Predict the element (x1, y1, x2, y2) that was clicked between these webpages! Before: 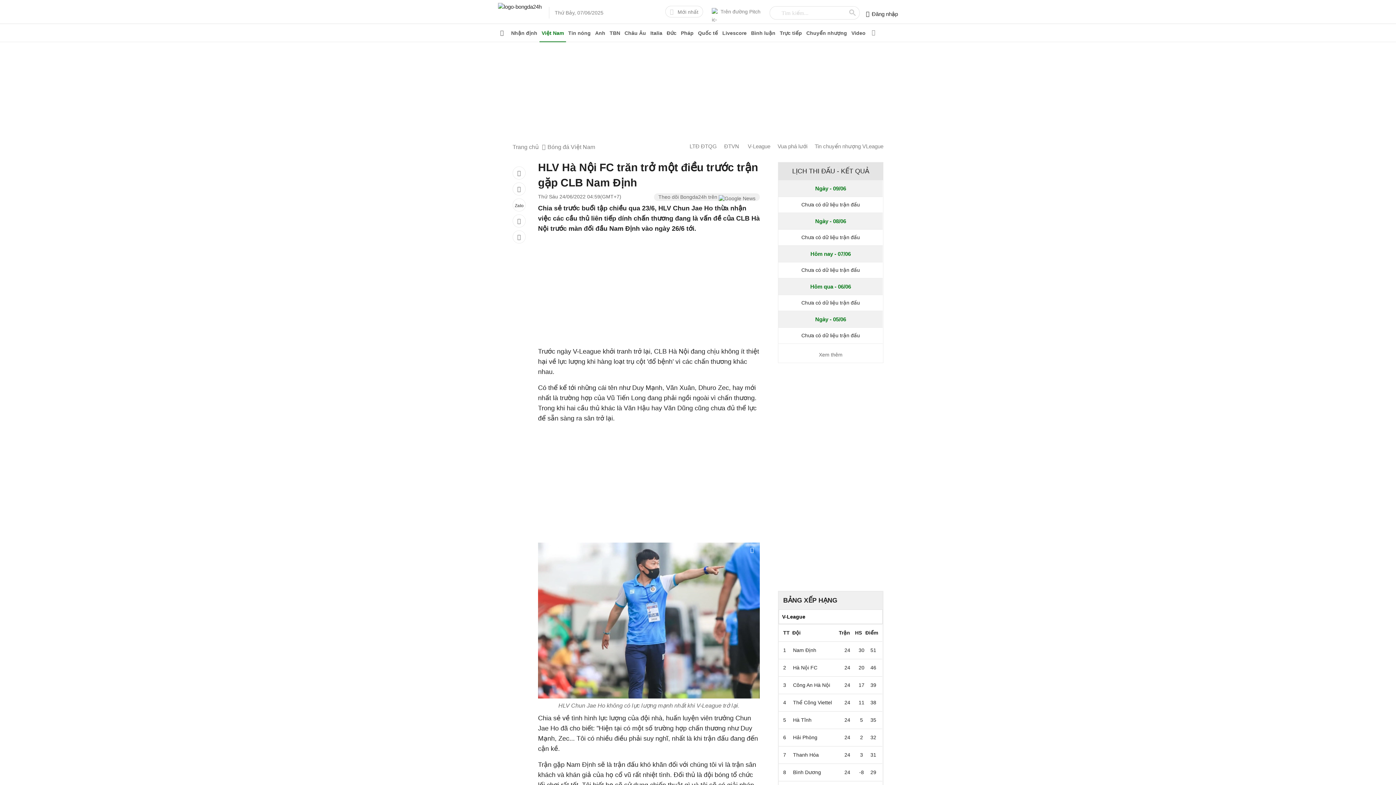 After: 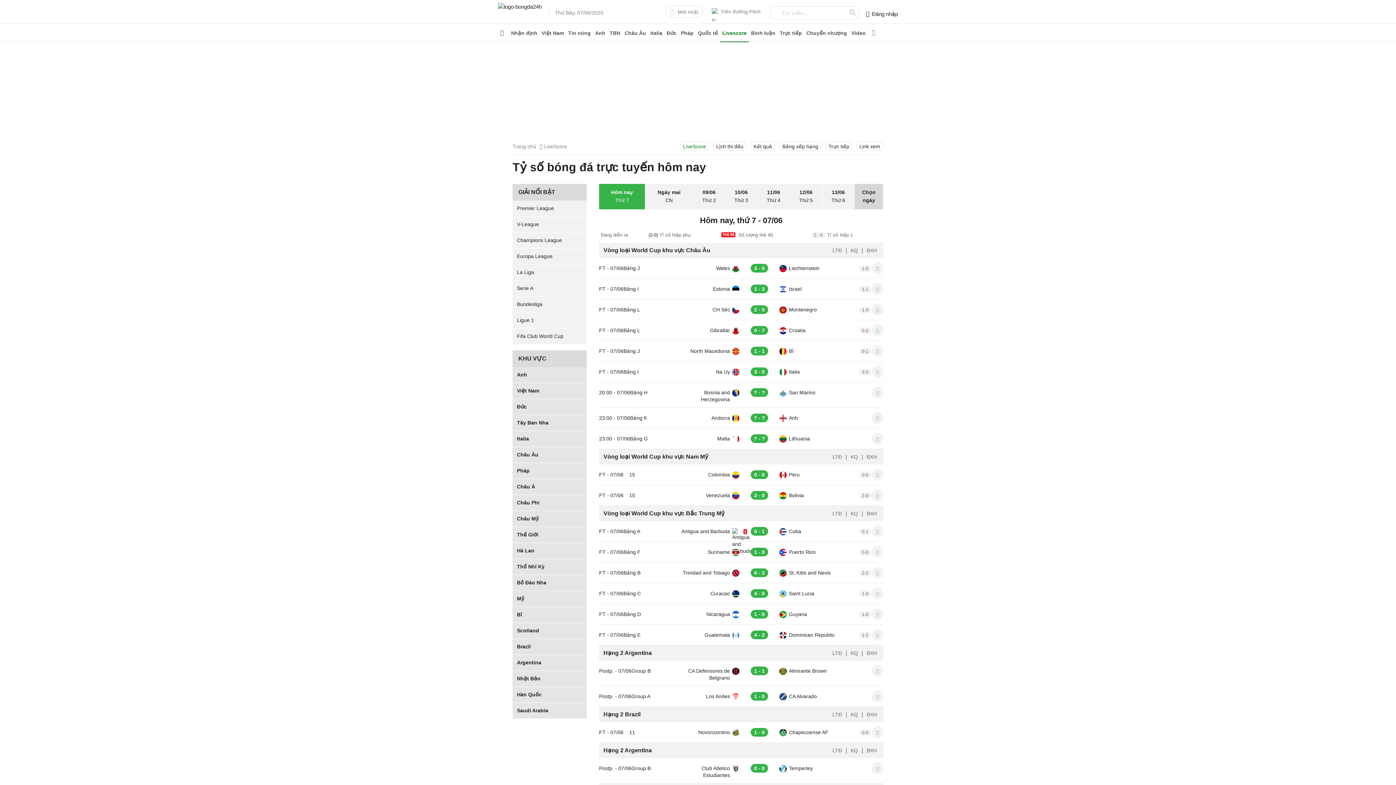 Action: bbox: (720, 24, 749, 42) label: Livescore